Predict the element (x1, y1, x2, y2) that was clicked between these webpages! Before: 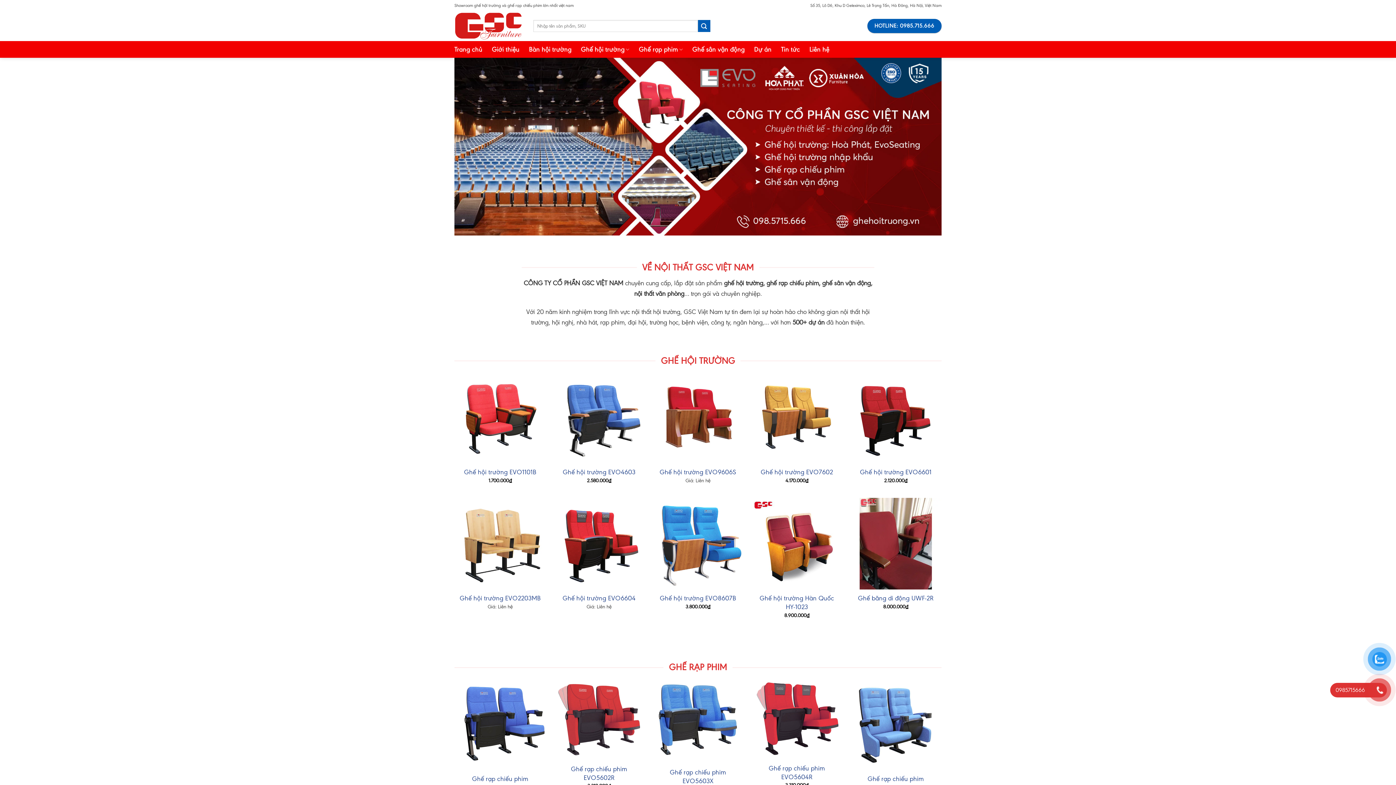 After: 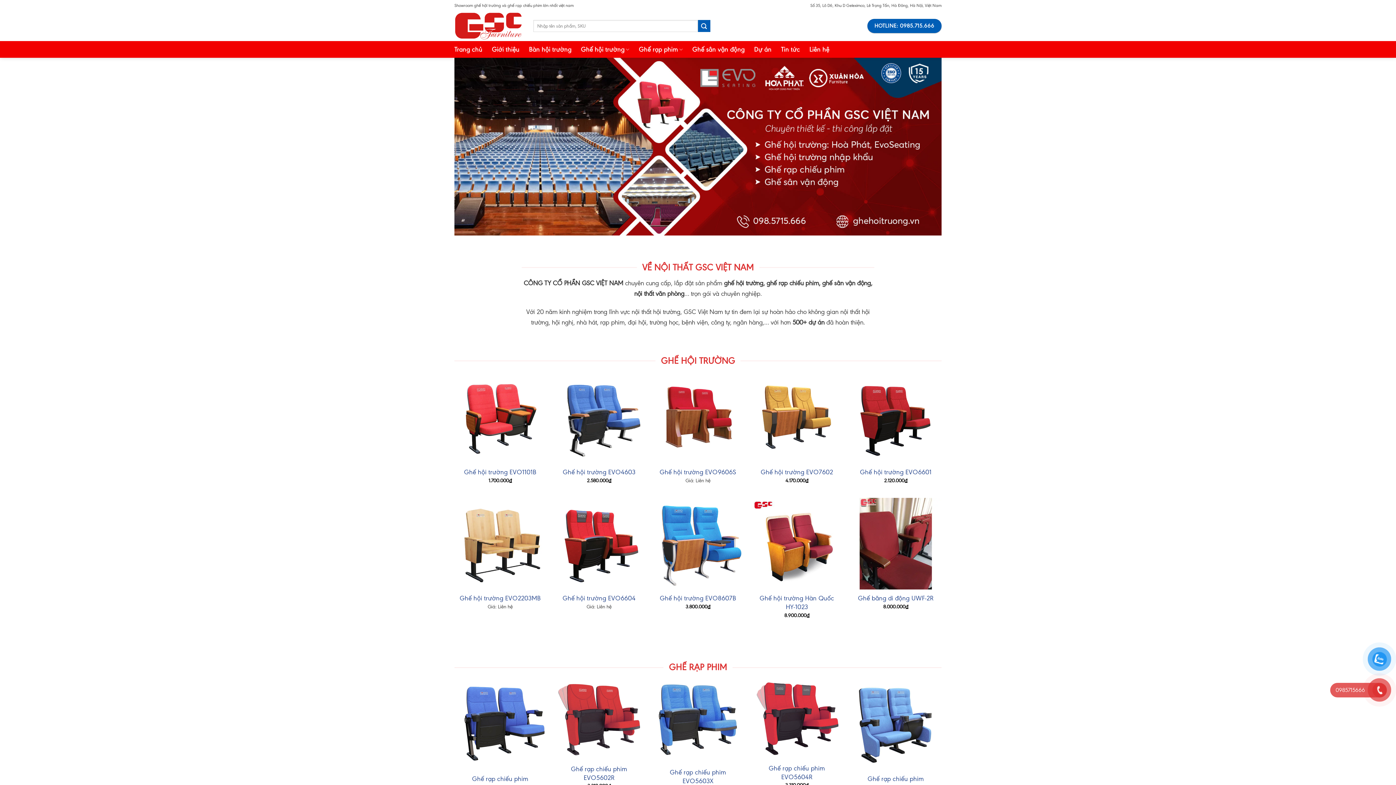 Action: label: 0985715666 bbox: (1330, 683, 1385, 697)